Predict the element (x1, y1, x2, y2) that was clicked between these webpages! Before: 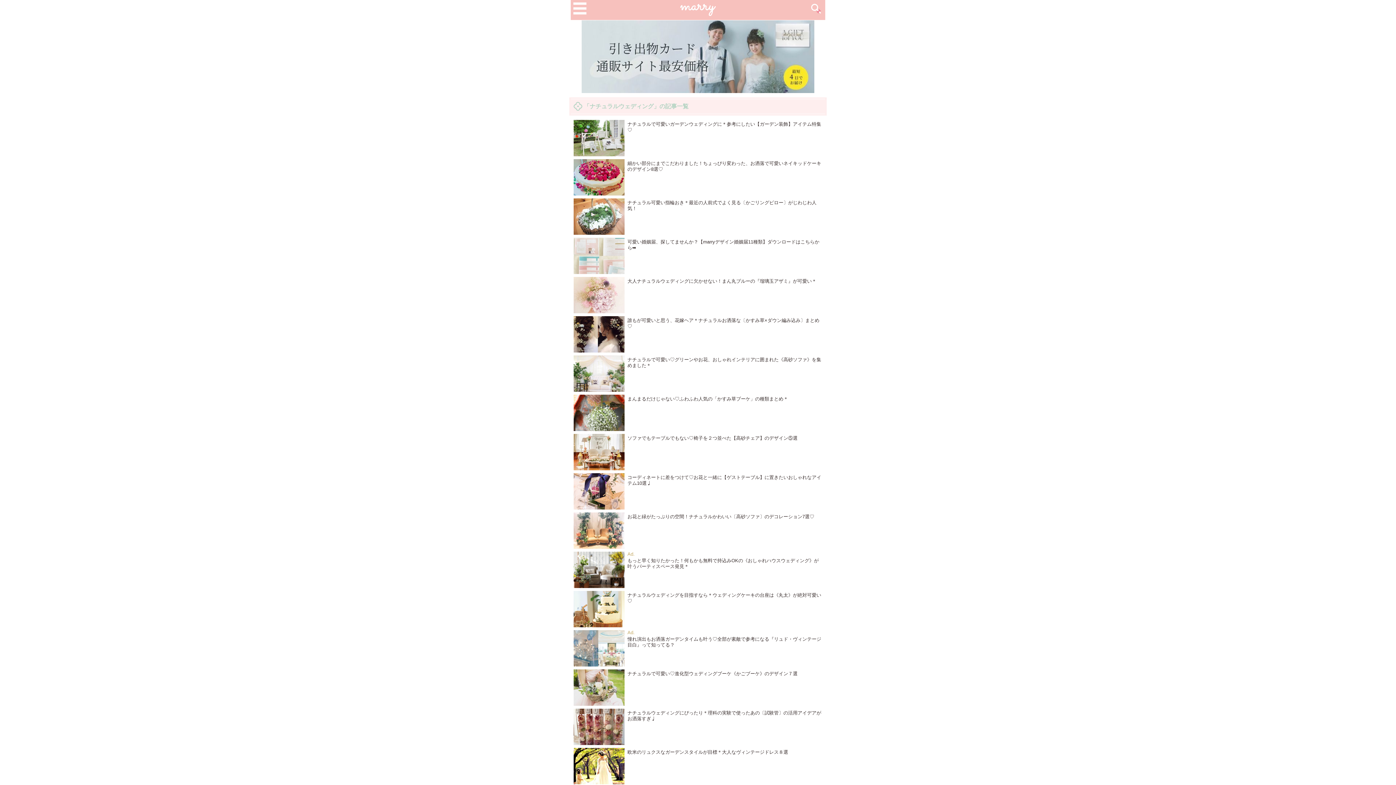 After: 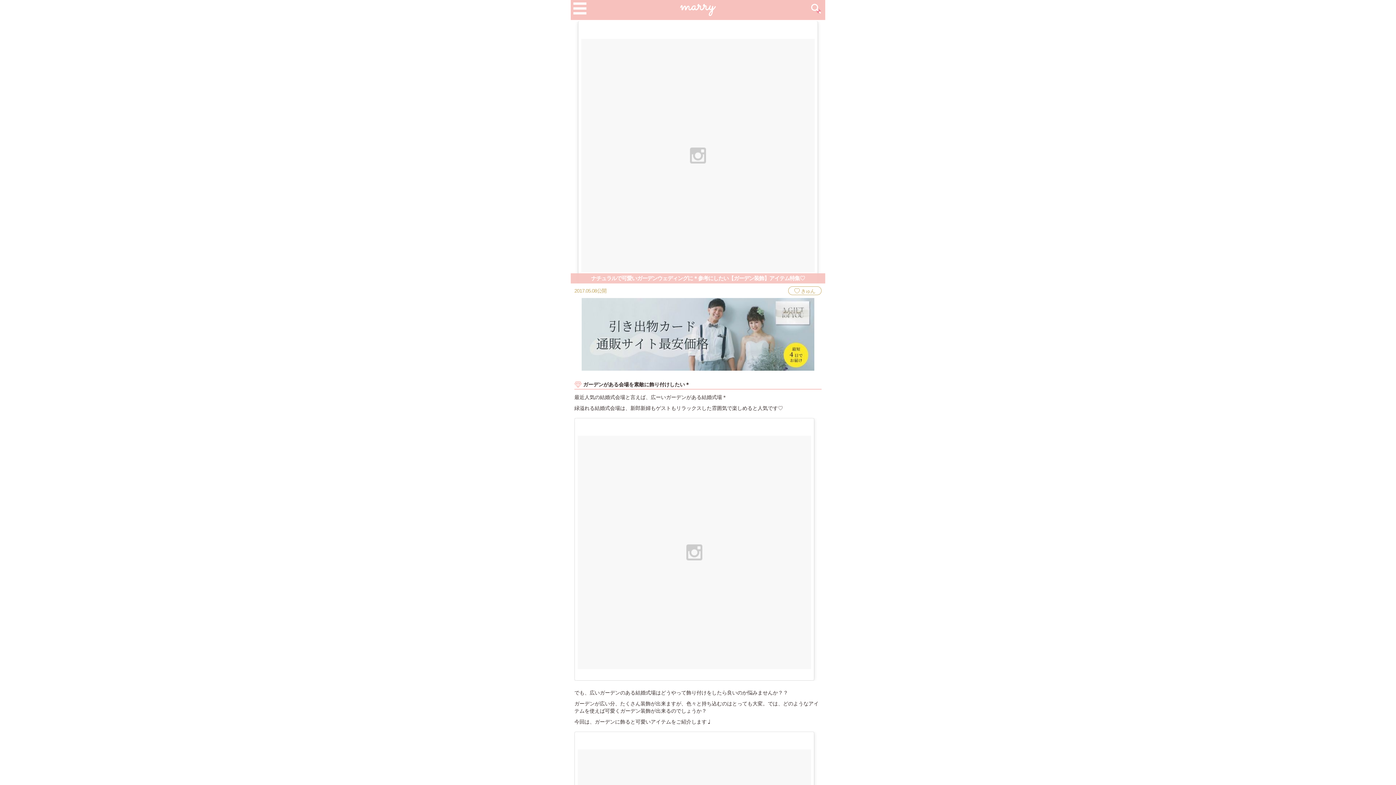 Action: label: ナチュラルで可愛いガーデンウェディングに＊参考にしたい【ガーデン装飾】アイテム特集♡ bbox: (573, 121, 822, 133)